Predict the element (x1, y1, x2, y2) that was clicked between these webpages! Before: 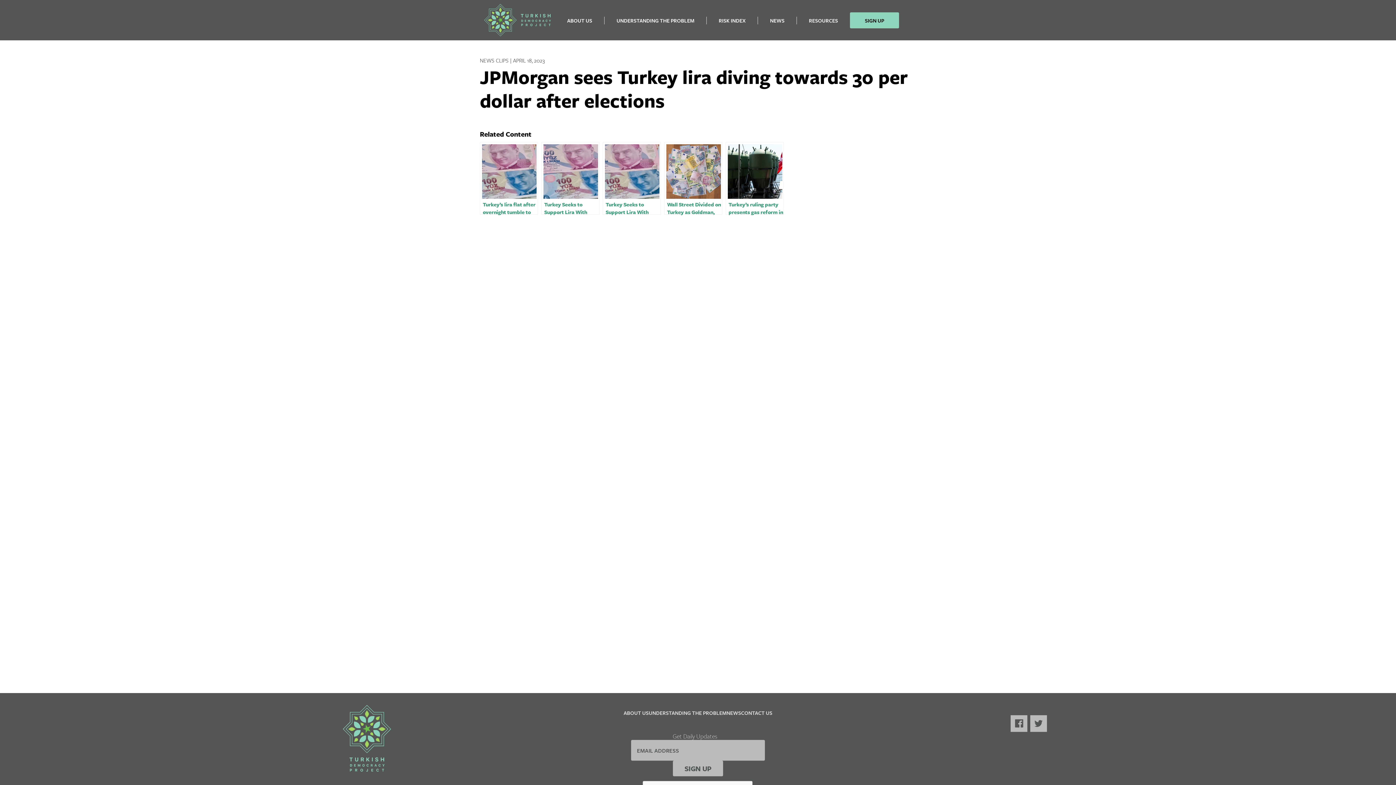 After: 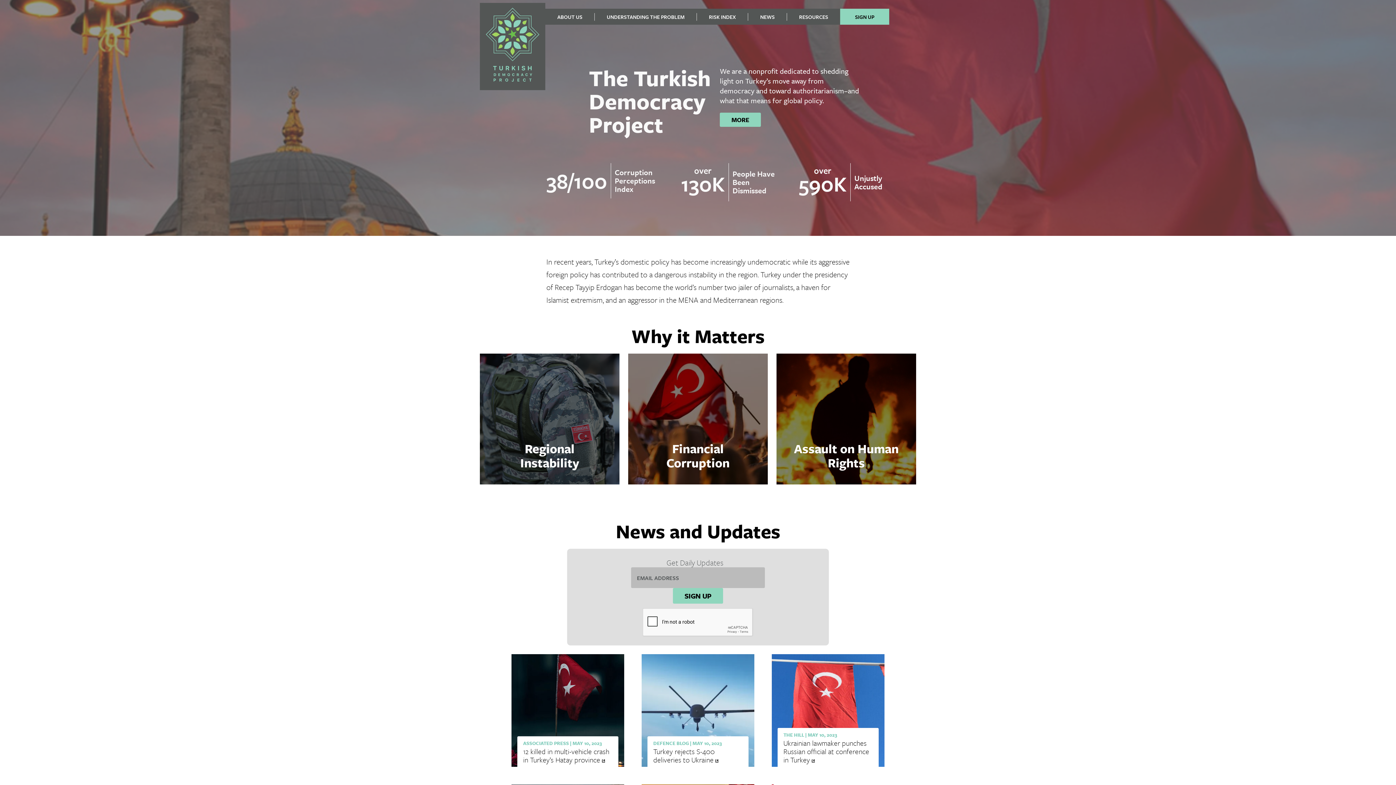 Action: bbox: (341, 705, 392, 774)